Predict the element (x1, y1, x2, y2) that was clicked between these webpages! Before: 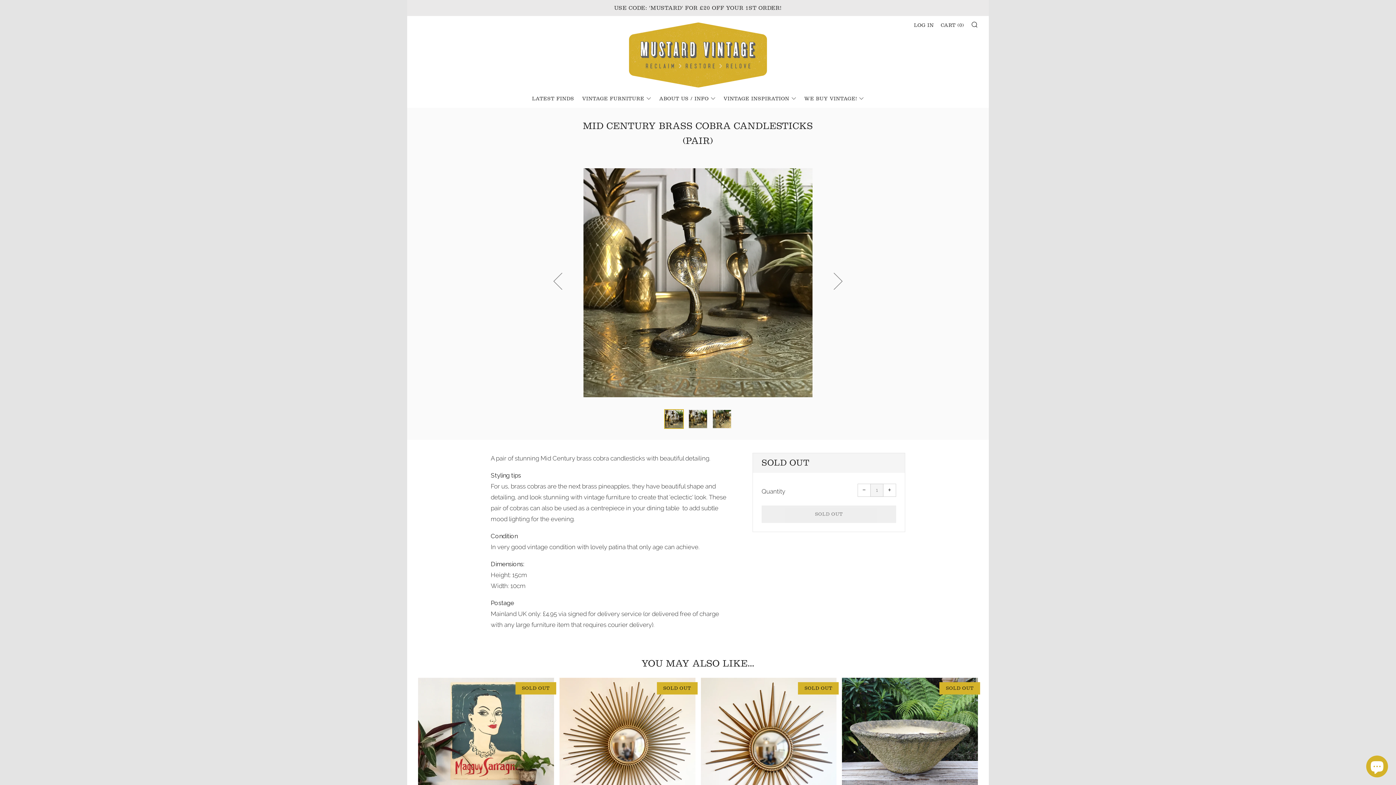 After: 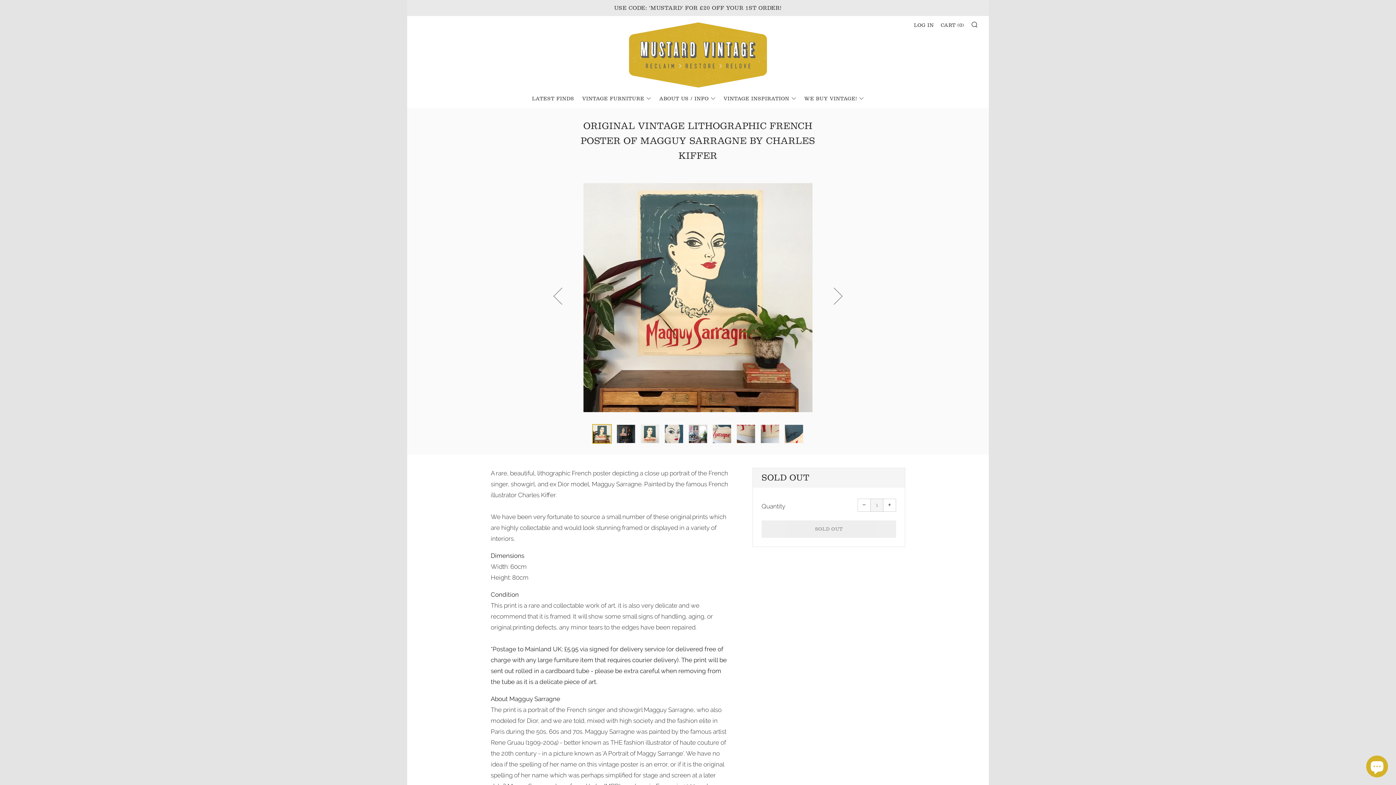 Action: bbox: (418, 678, 554, 813)